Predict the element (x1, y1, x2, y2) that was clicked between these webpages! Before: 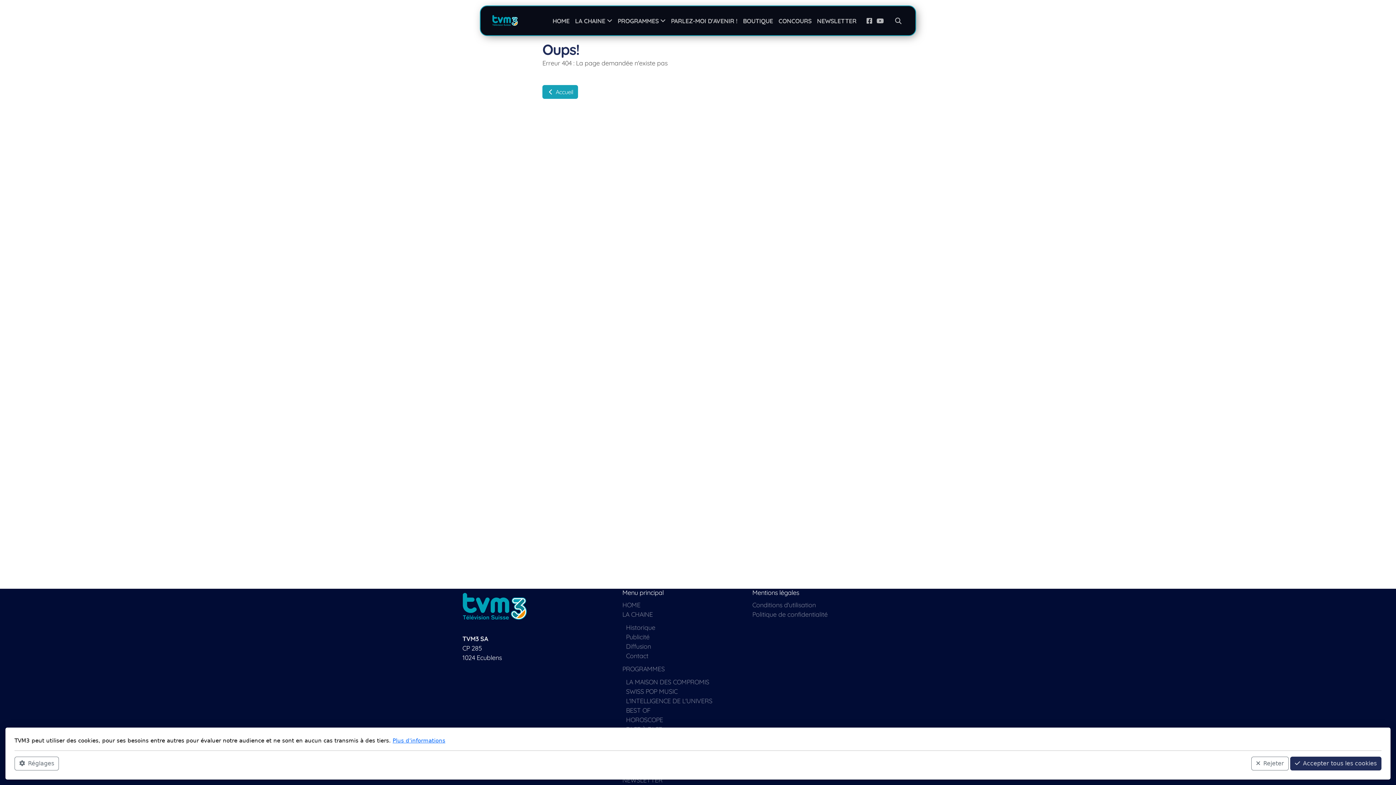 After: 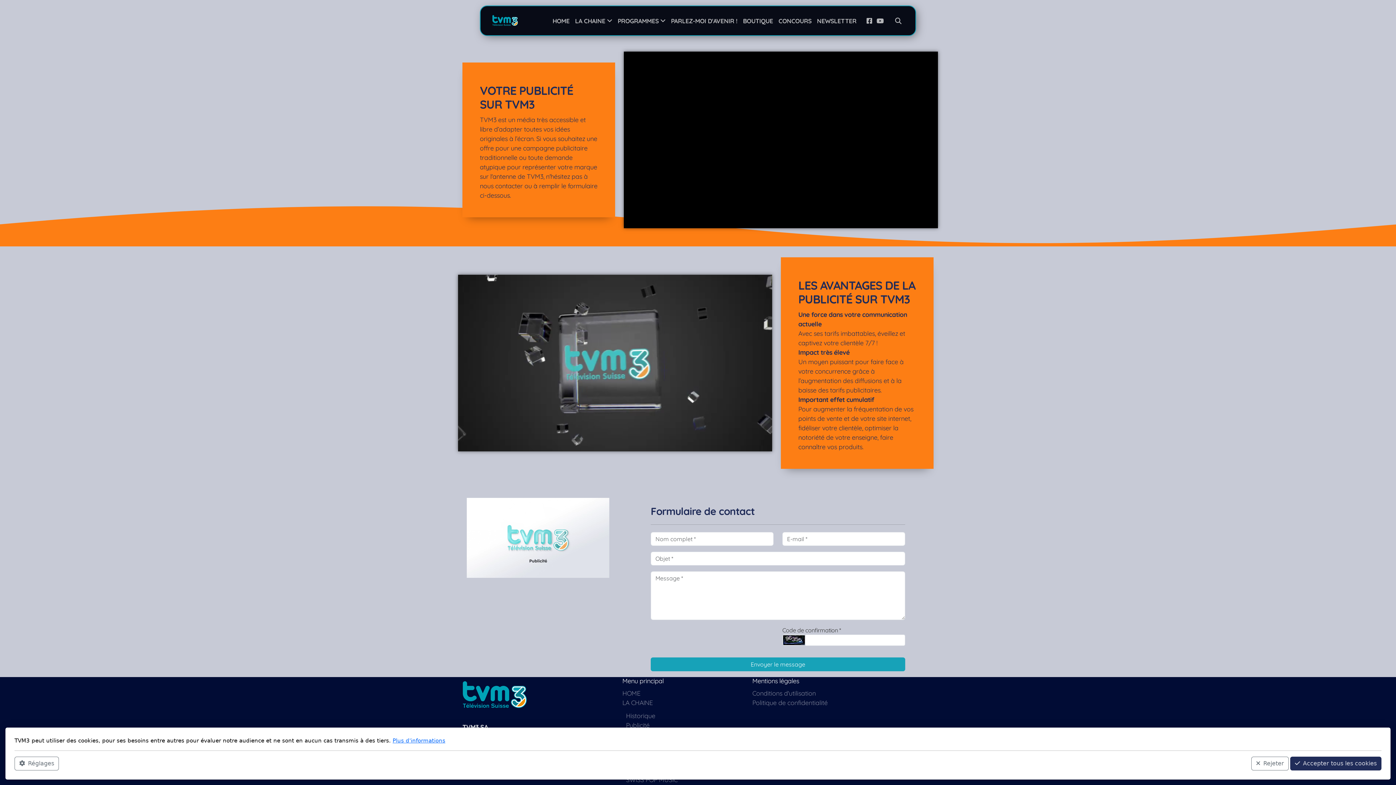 Action: bbox: (626, 633, 649, 641) label: Publicité